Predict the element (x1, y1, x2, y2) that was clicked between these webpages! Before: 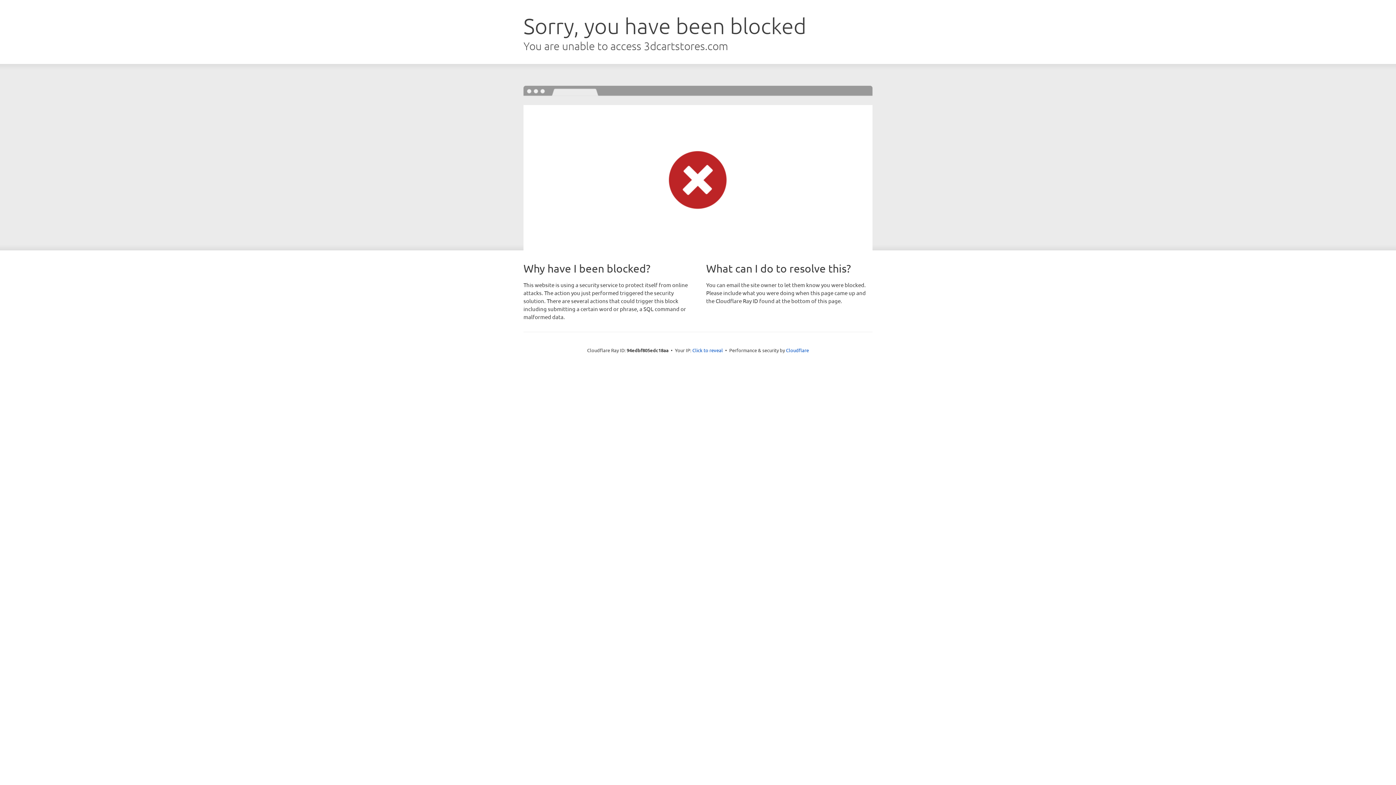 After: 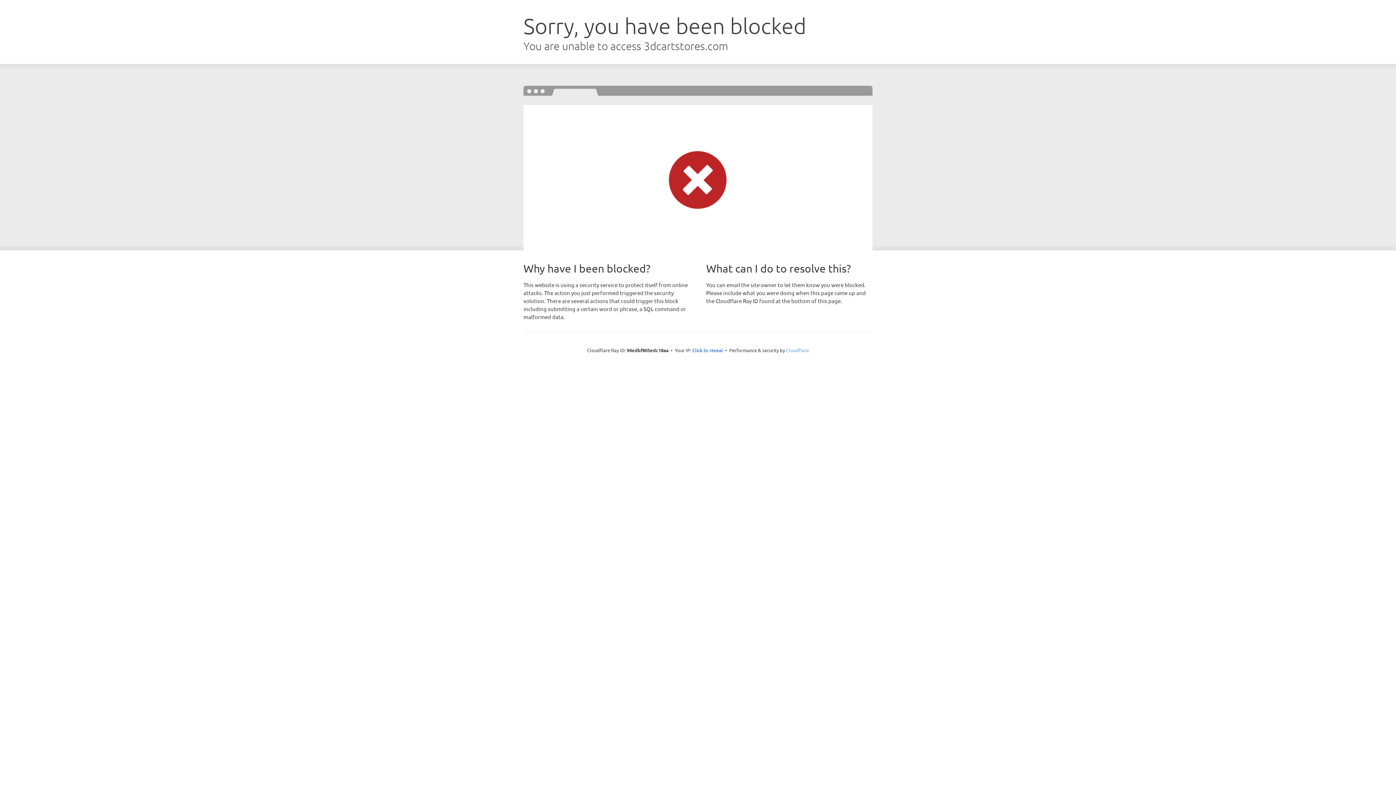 Action: bbox: (786, 347, 809, 353) label: Cloudflare